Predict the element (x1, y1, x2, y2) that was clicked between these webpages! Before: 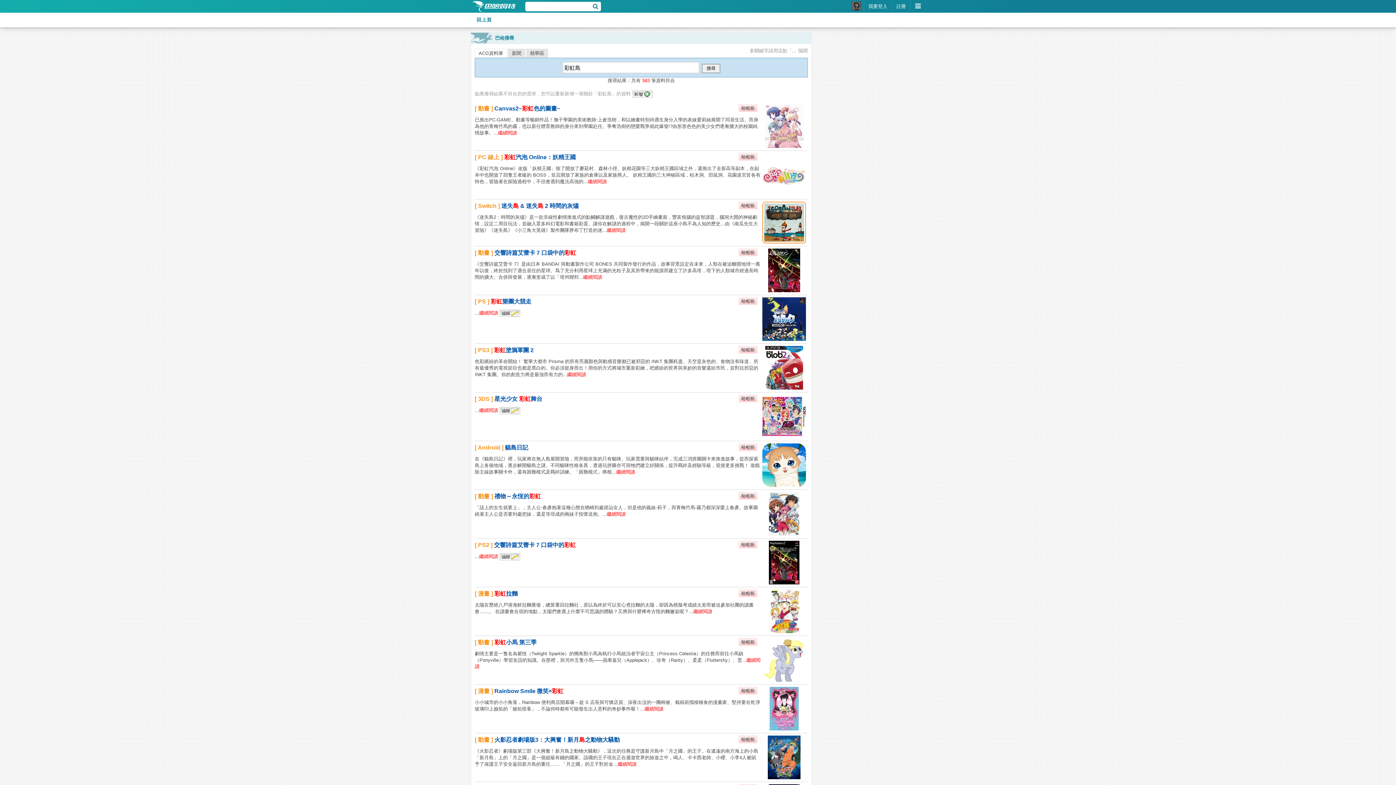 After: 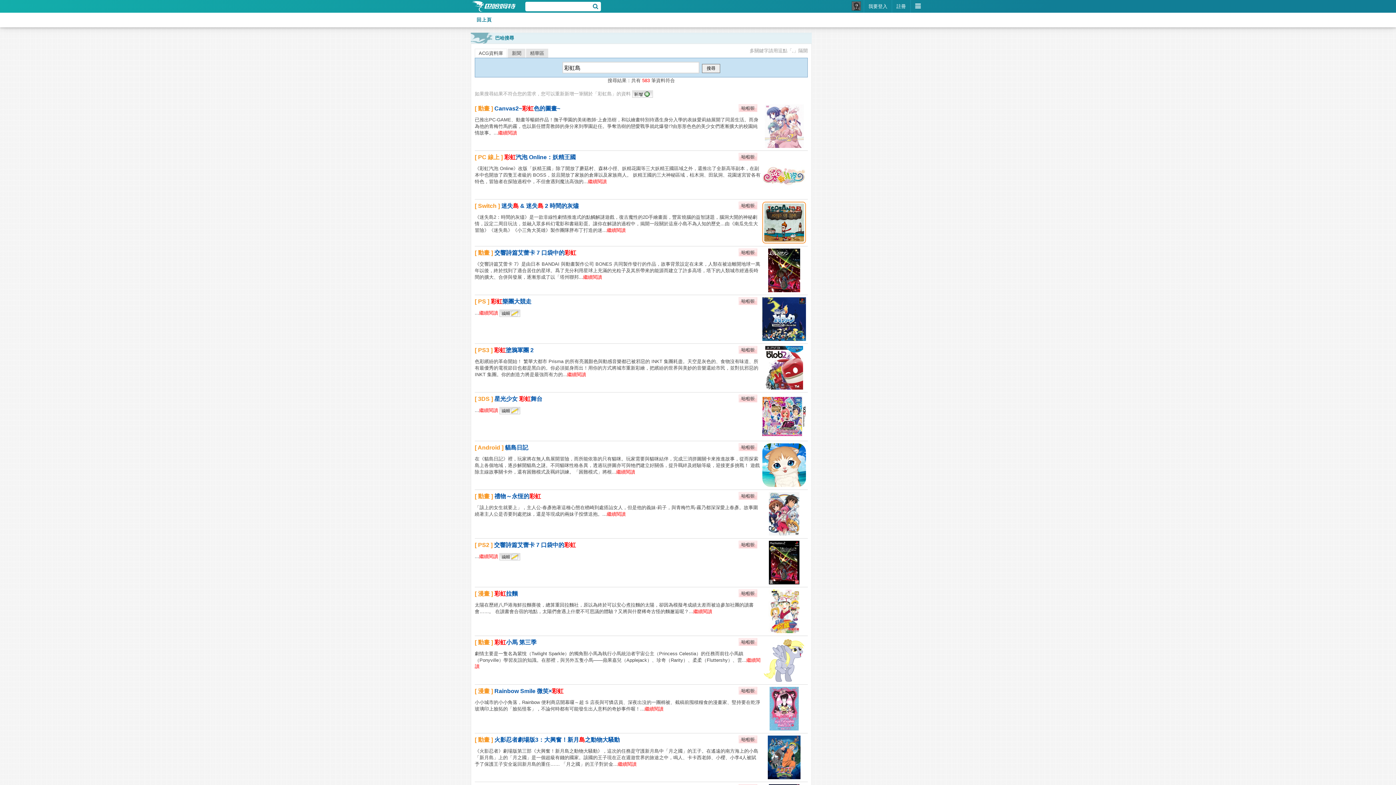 Action: bbox: (738, 156, 757, 161)